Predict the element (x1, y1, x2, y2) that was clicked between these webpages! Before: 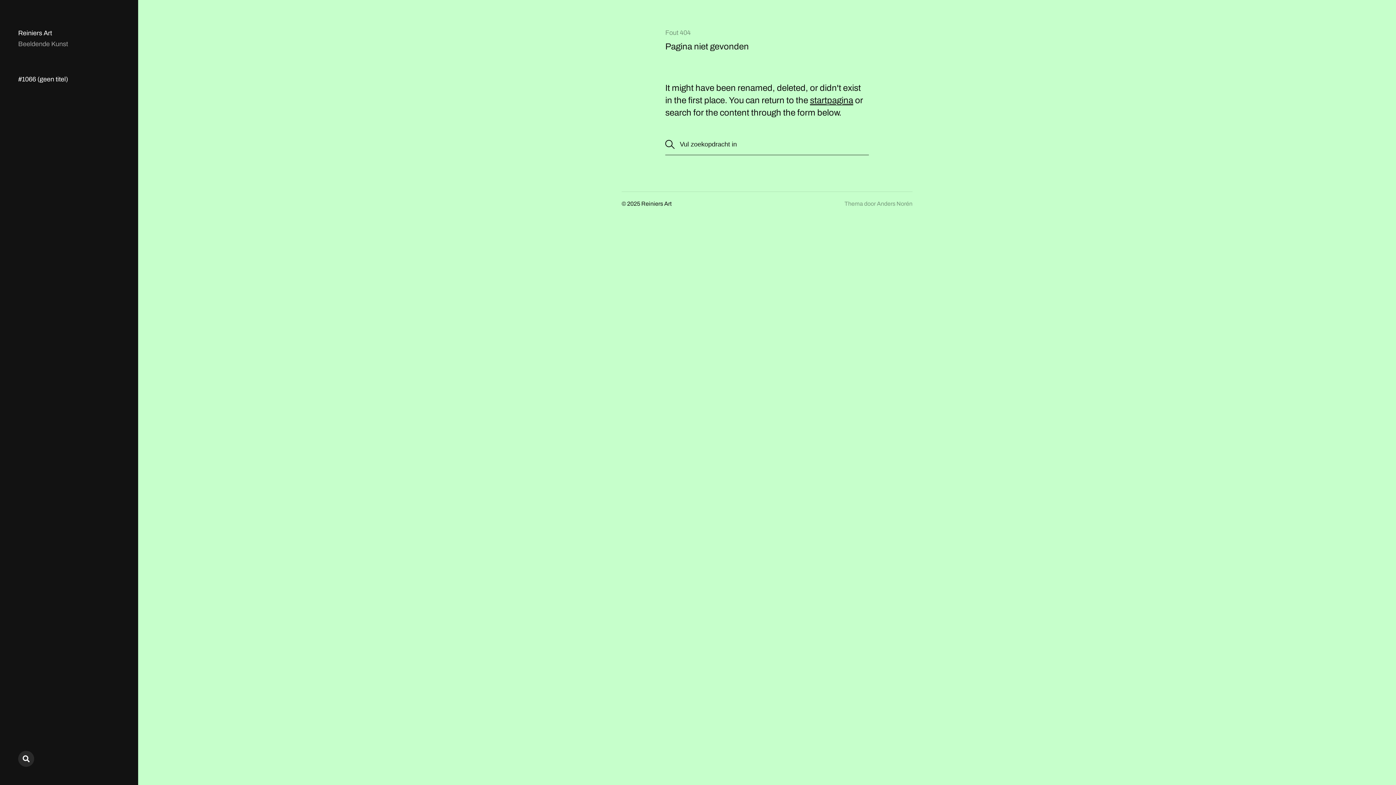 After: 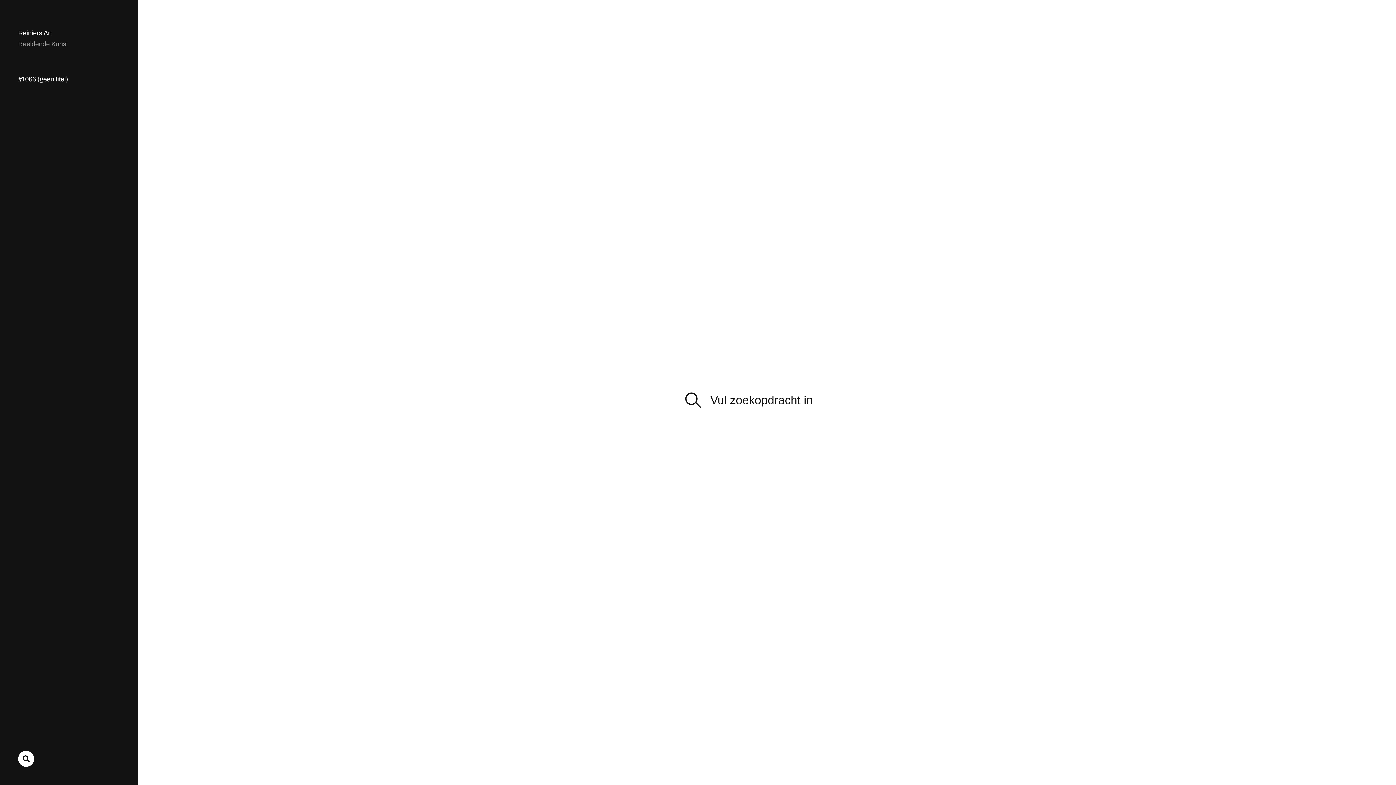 Action: bbox: (18, 751, 34, 767)